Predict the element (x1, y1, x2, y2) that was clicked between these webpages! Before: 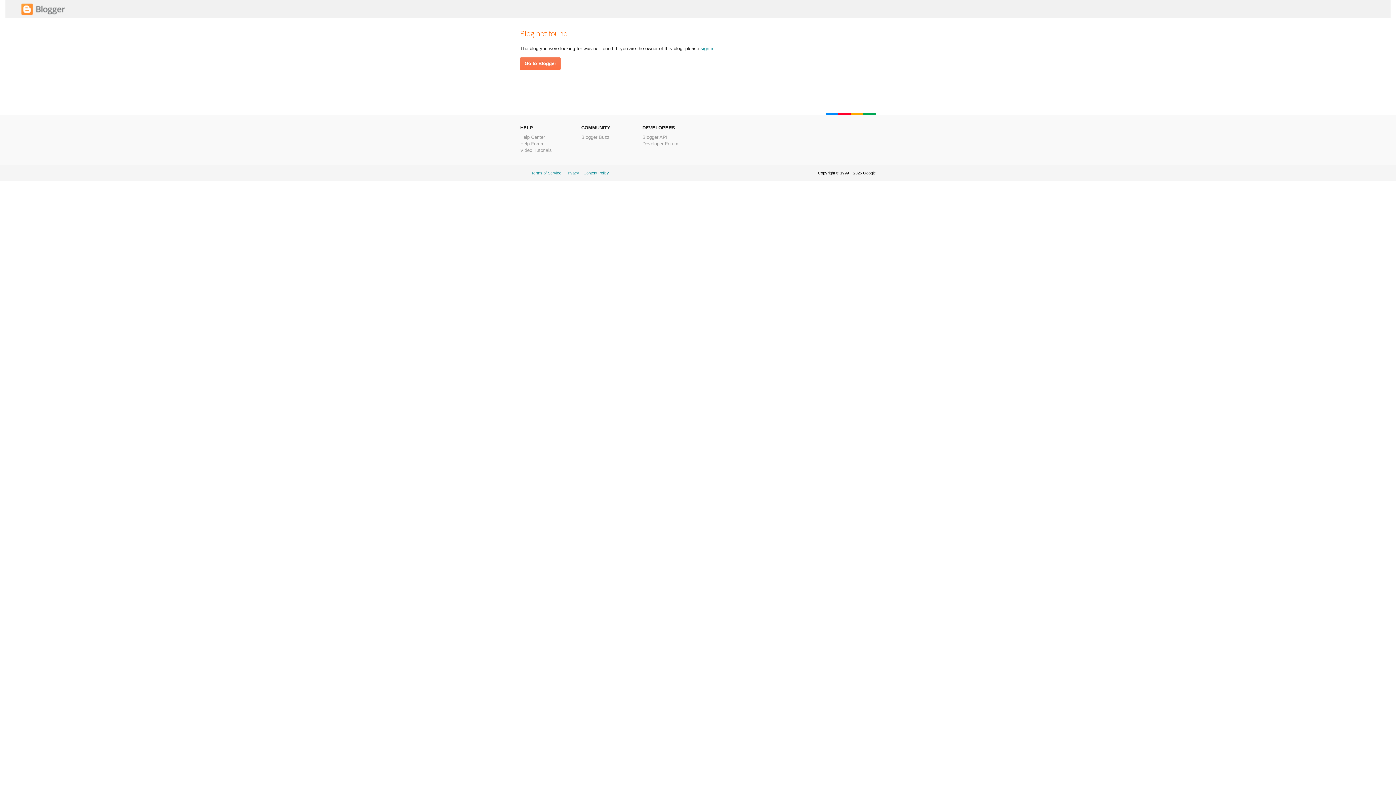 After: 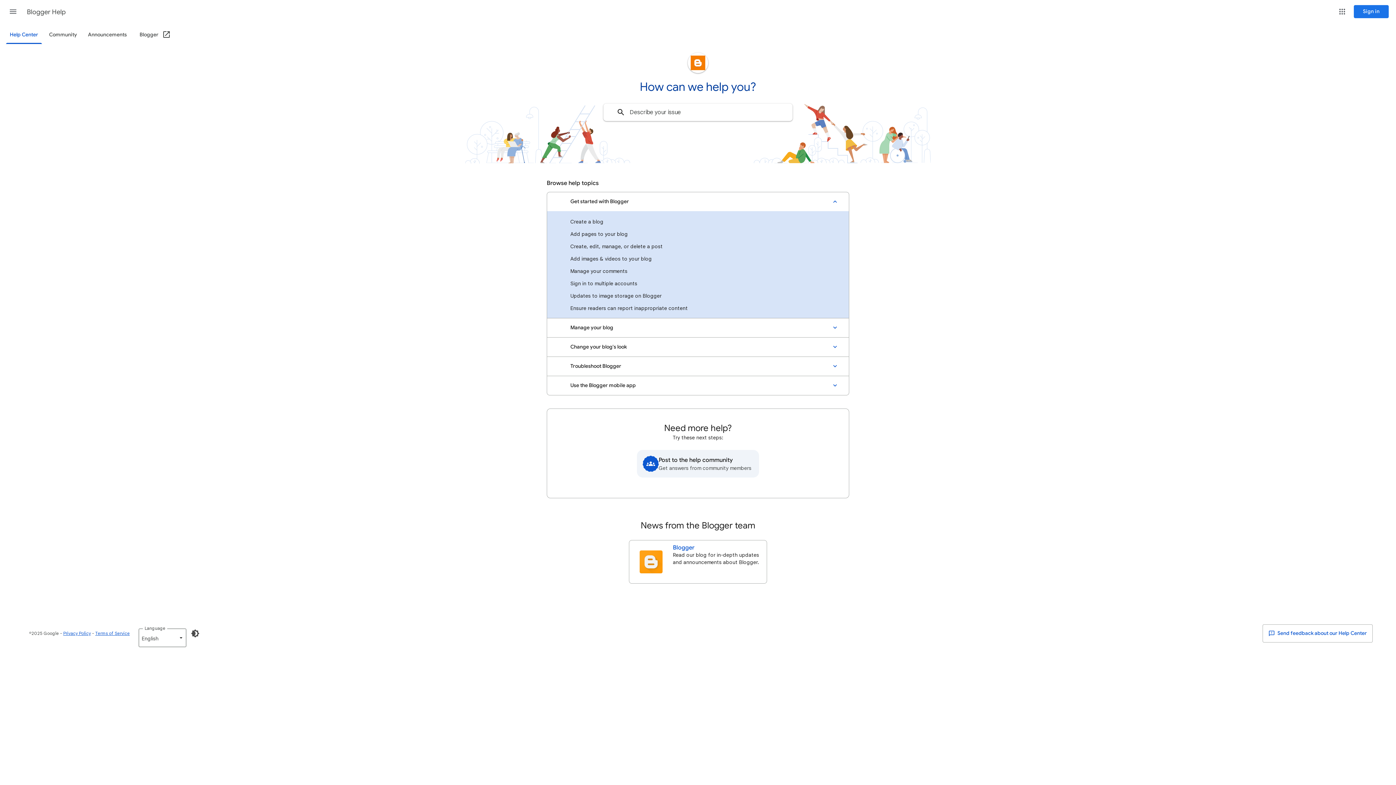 Action: bbox: (520, 134, 545, 140) label: Help Center